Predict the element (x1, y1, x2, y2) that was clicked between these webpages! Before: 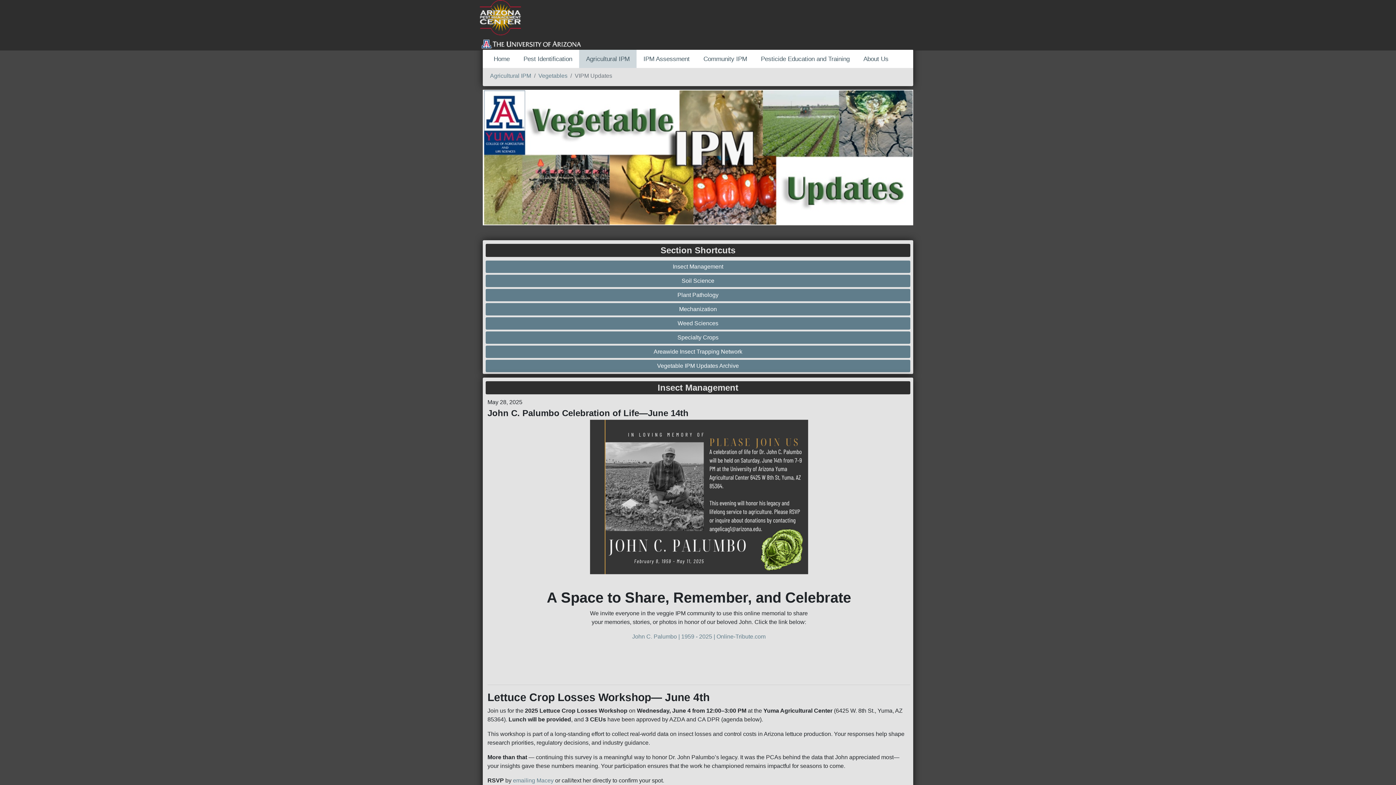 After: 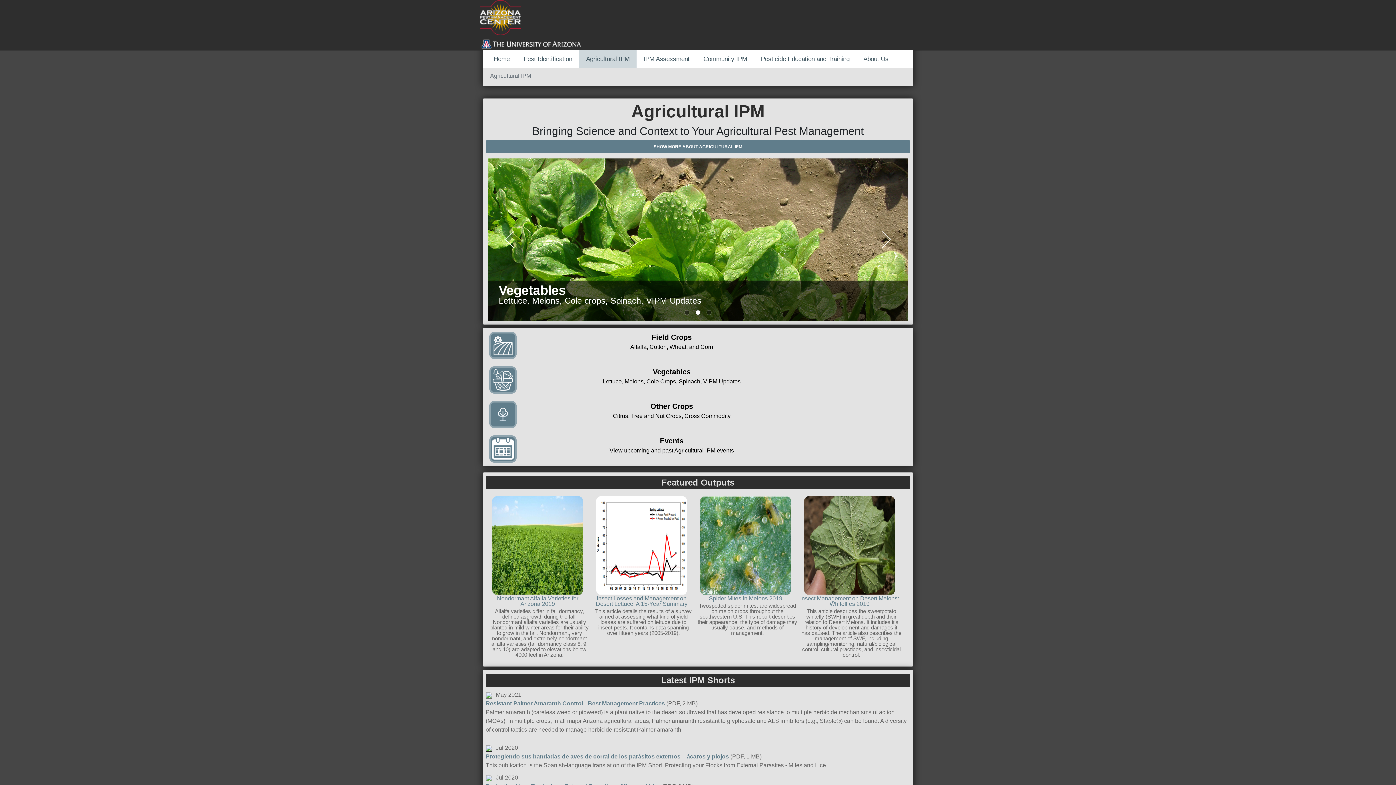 Action: label: Agricultural IPM bbox: (490, 72, 531, 78)